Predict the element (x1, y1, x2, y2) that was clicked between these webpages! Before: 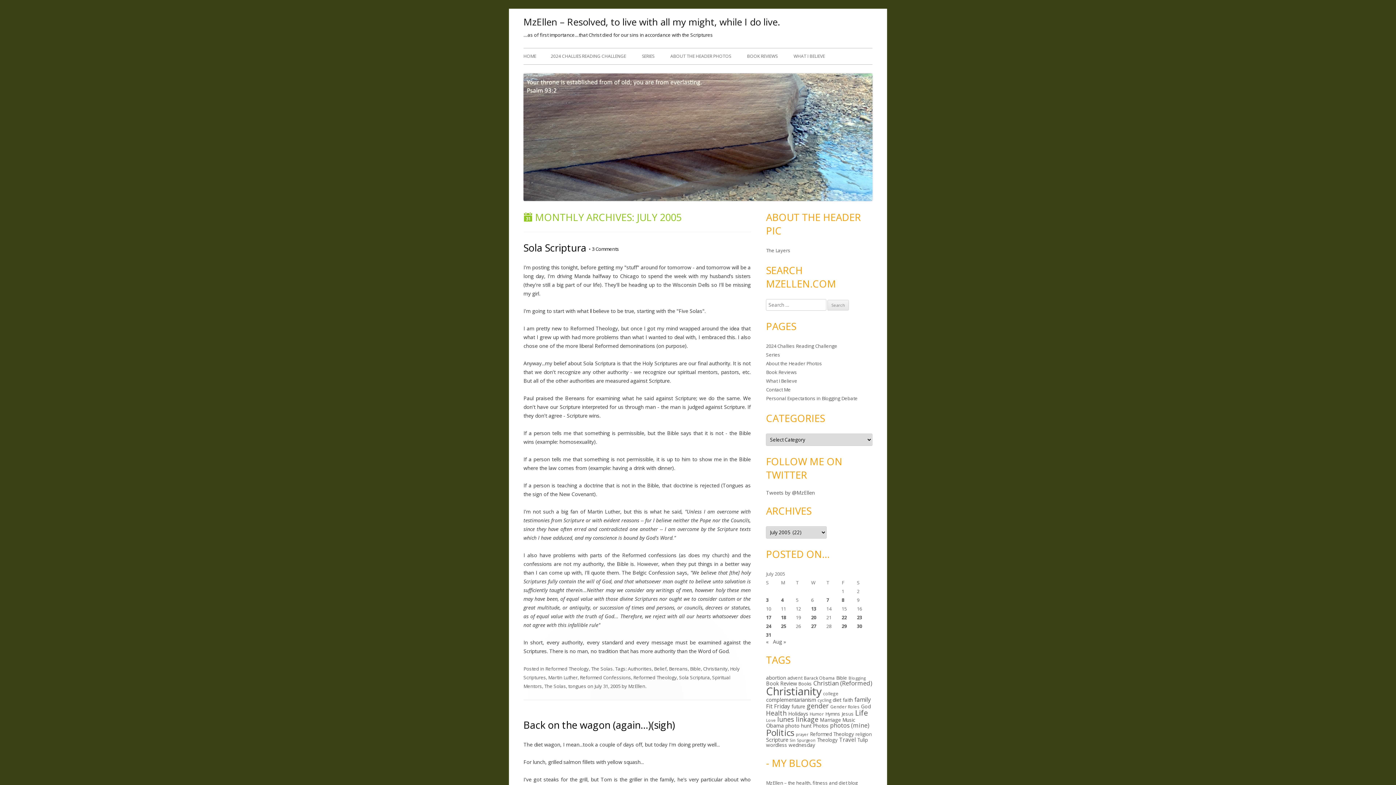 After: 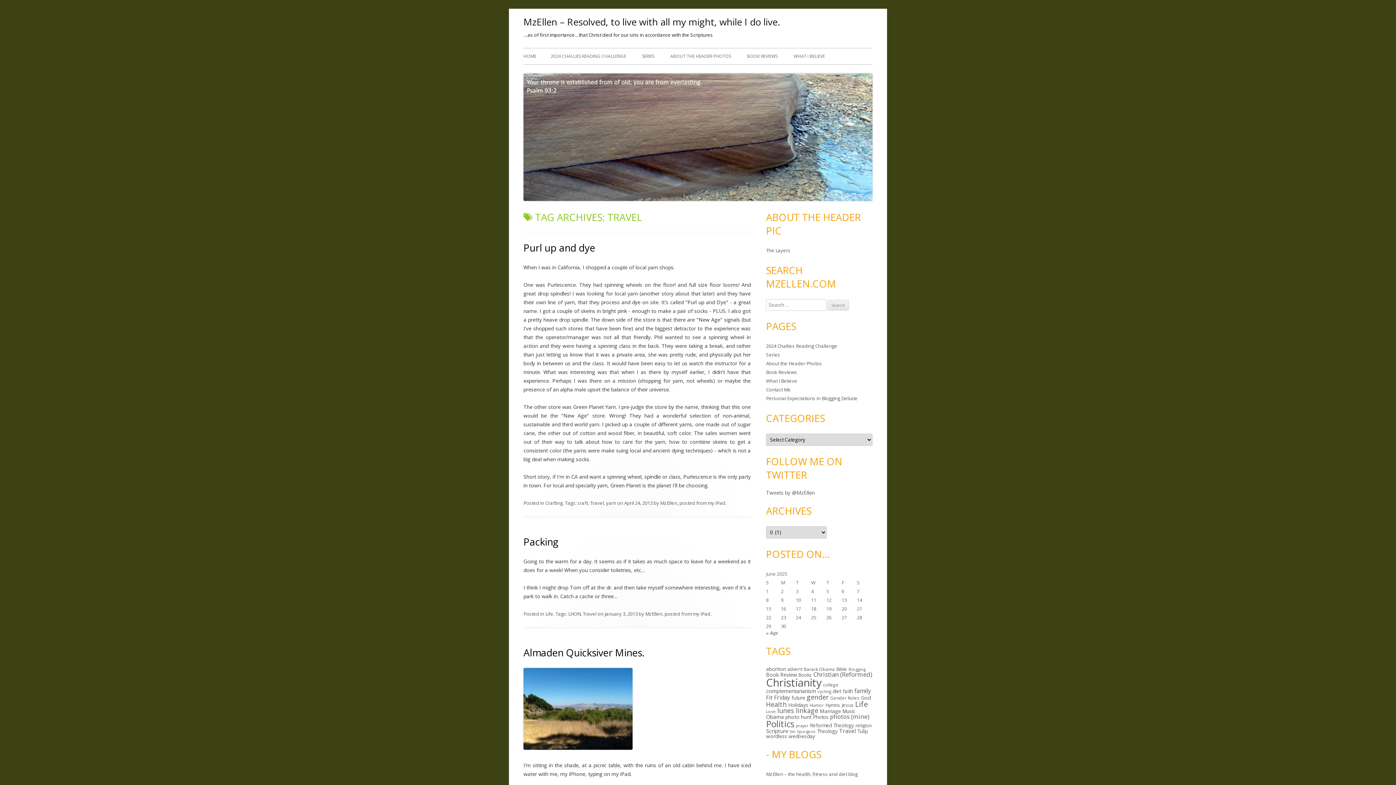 Action: bbox: (839, 736, 856, 744) label: Travel (27 items)